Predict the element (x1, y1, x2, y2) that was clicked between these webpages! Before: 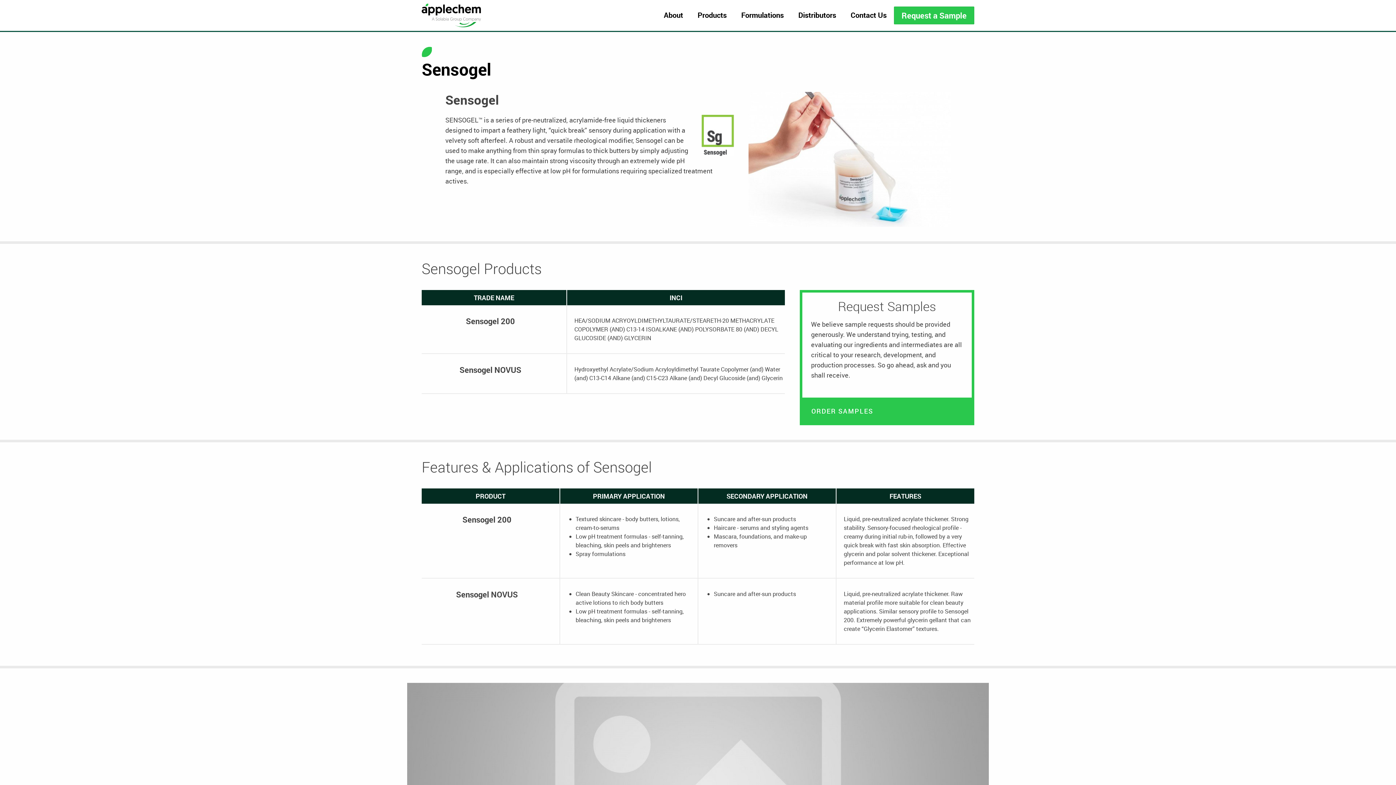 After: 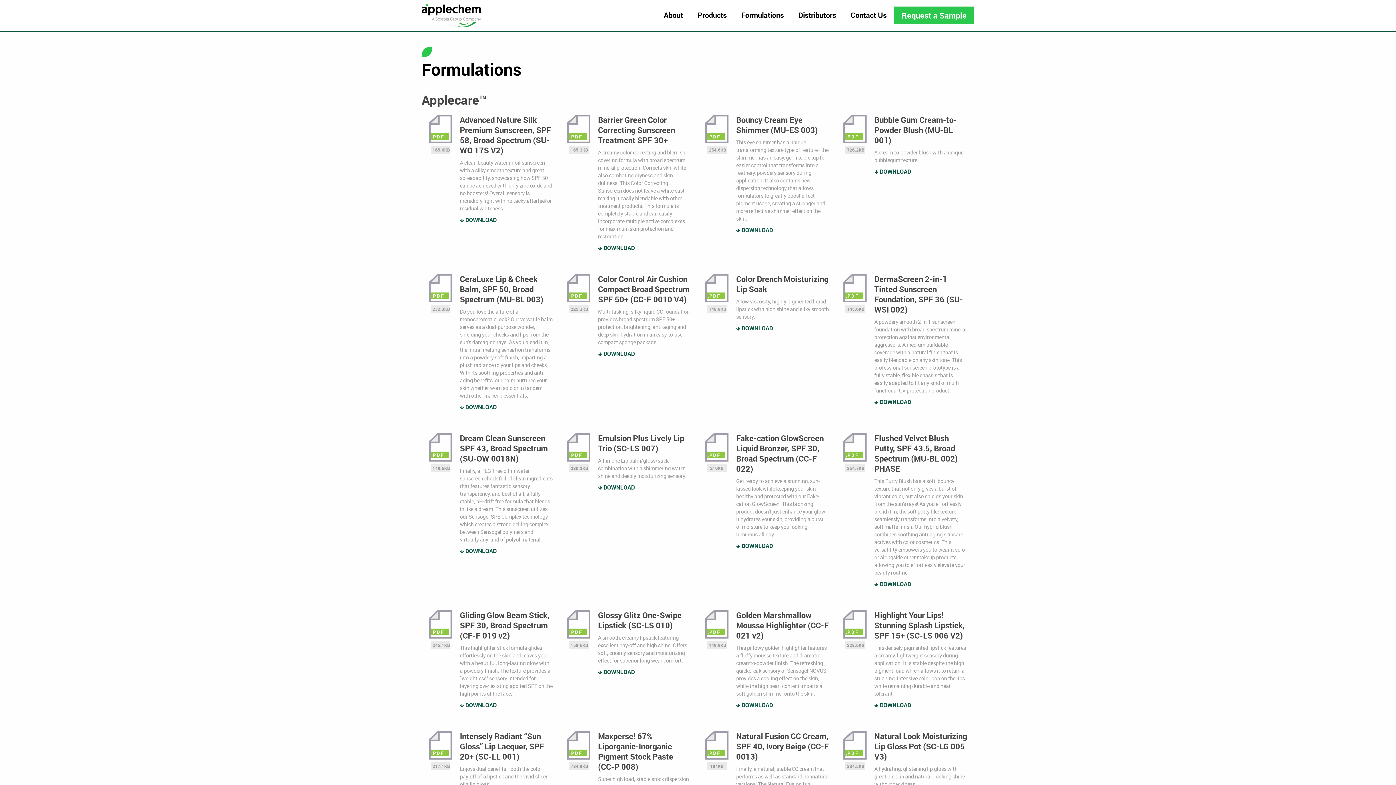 Action: bbox: (734, 9, 791, 21) label: Formulations